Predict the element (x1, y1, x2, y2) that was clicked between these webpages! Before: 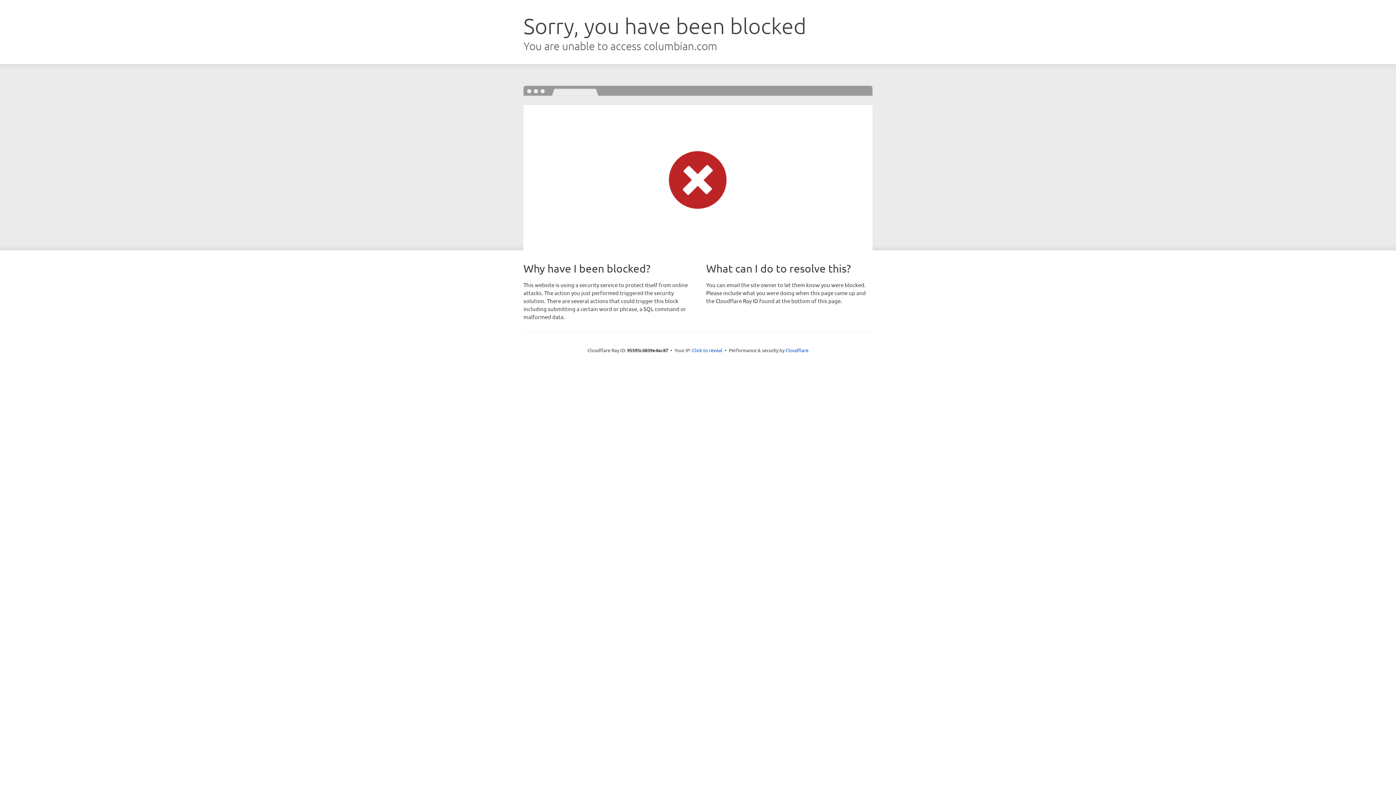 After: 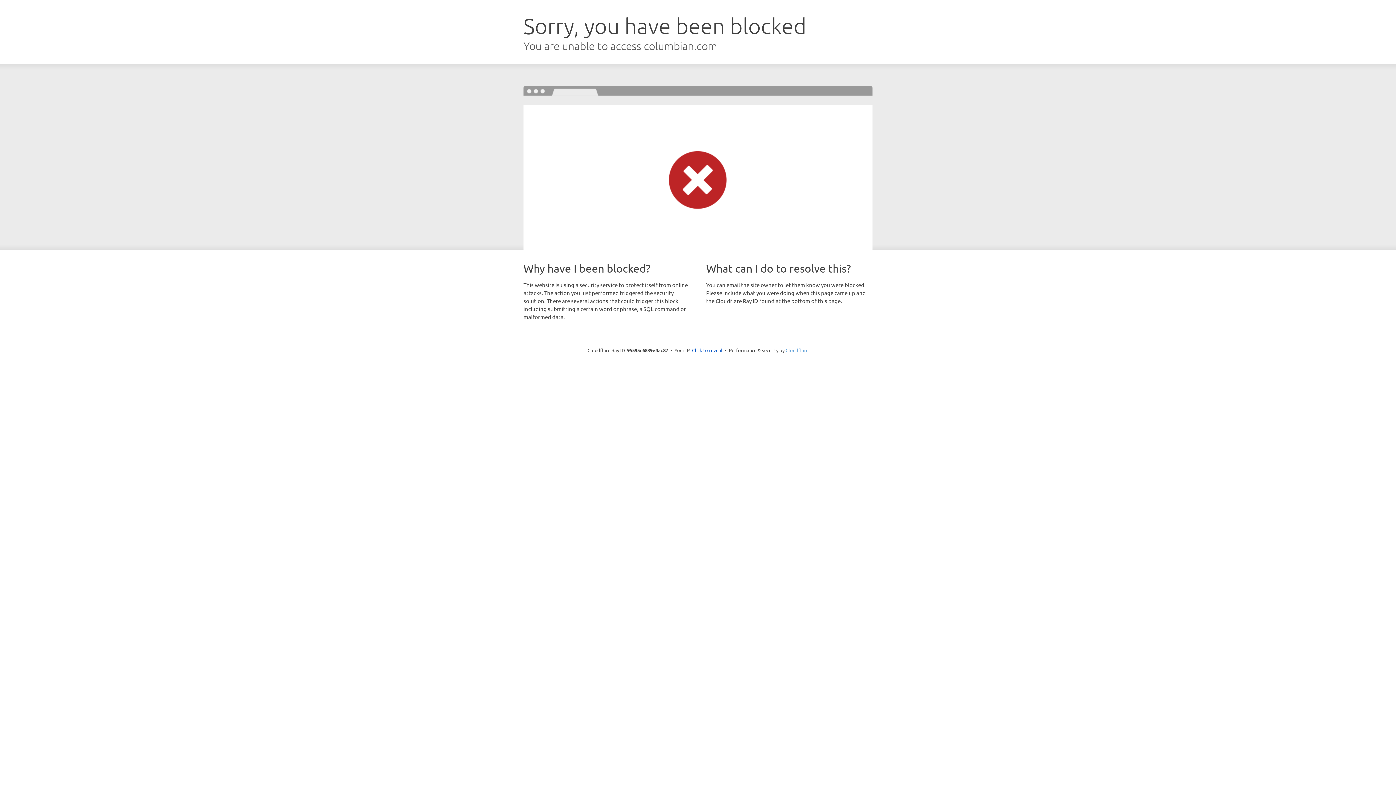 Action: bbox: (785, 347, 808, 353) label: Cloudflare